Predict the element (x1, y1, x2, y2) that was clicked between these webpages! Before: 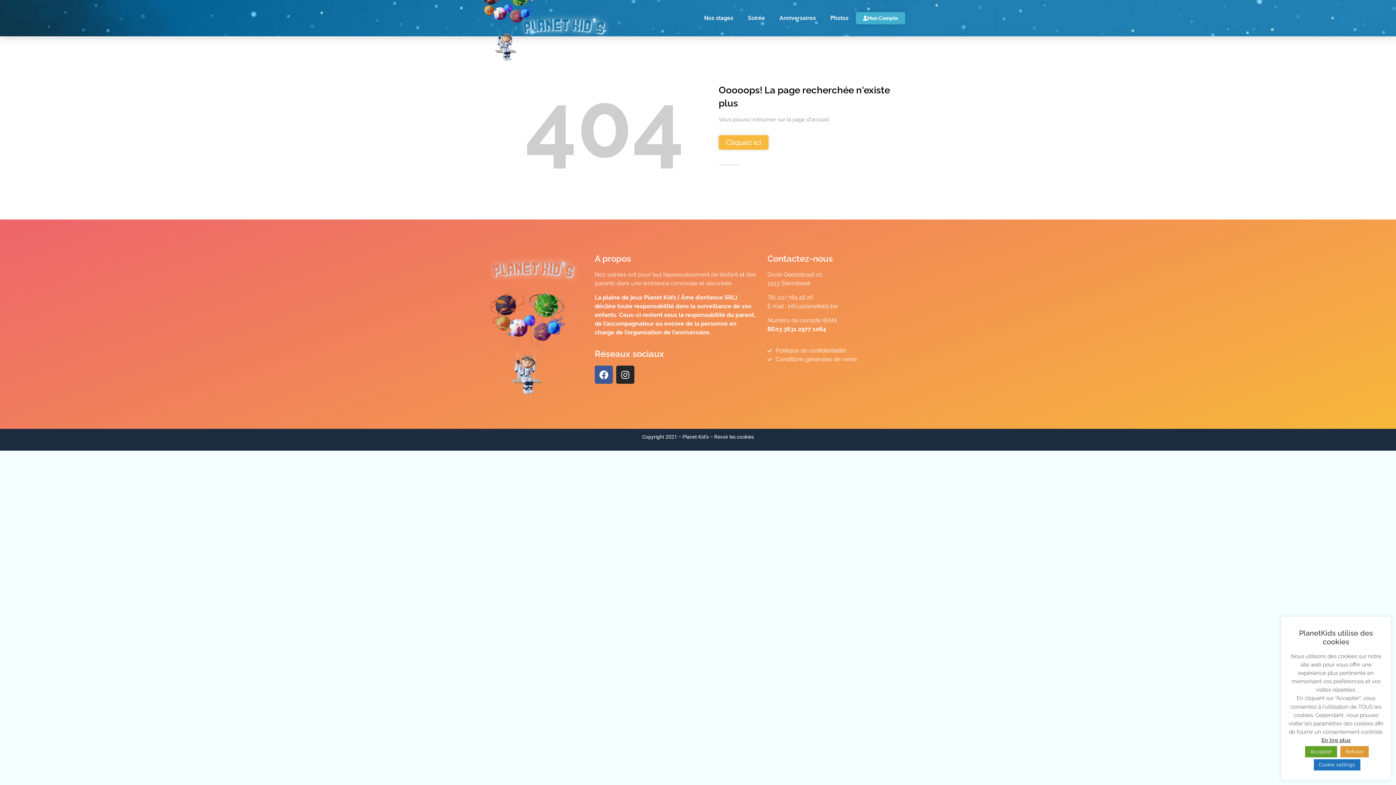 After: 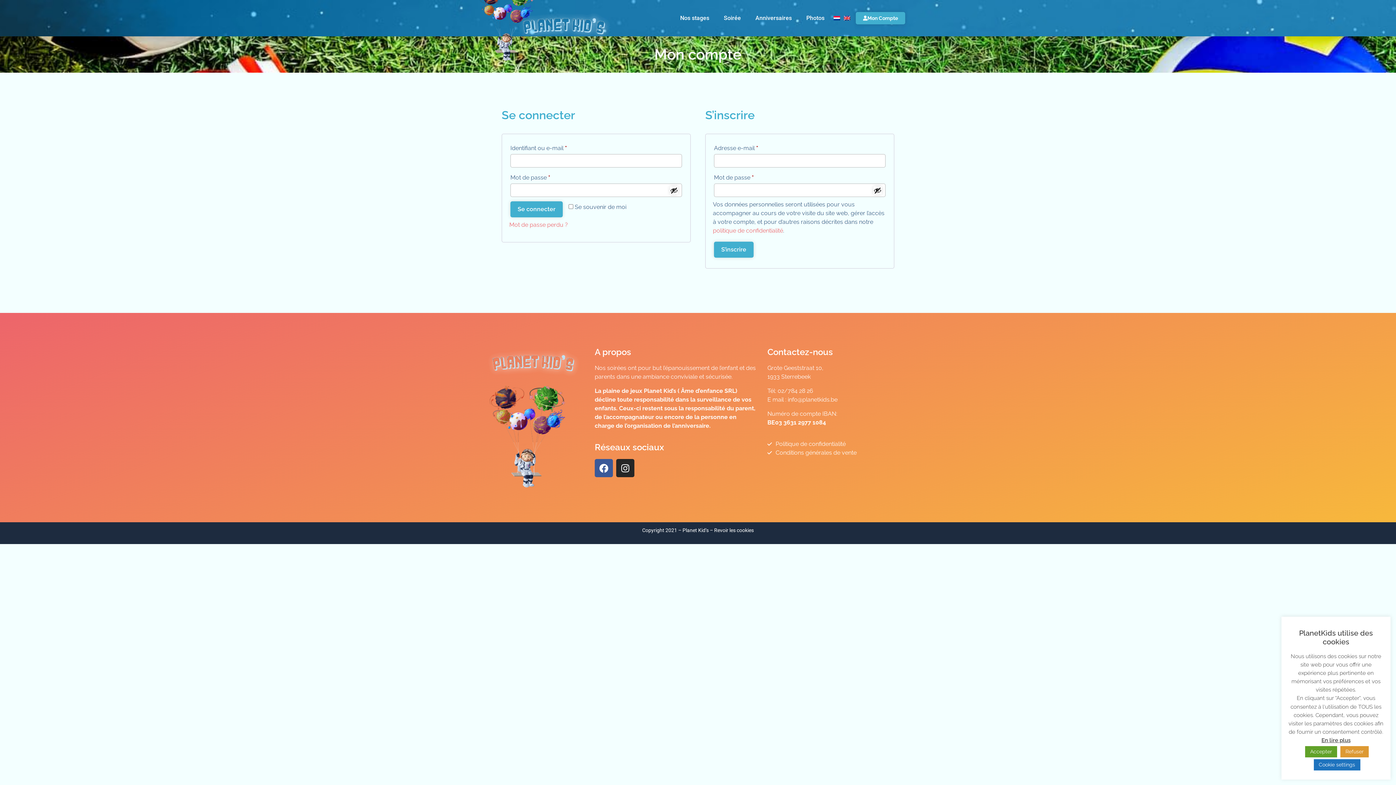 Action: label: Mon Compte bbox: (855, 12, 905, 24)